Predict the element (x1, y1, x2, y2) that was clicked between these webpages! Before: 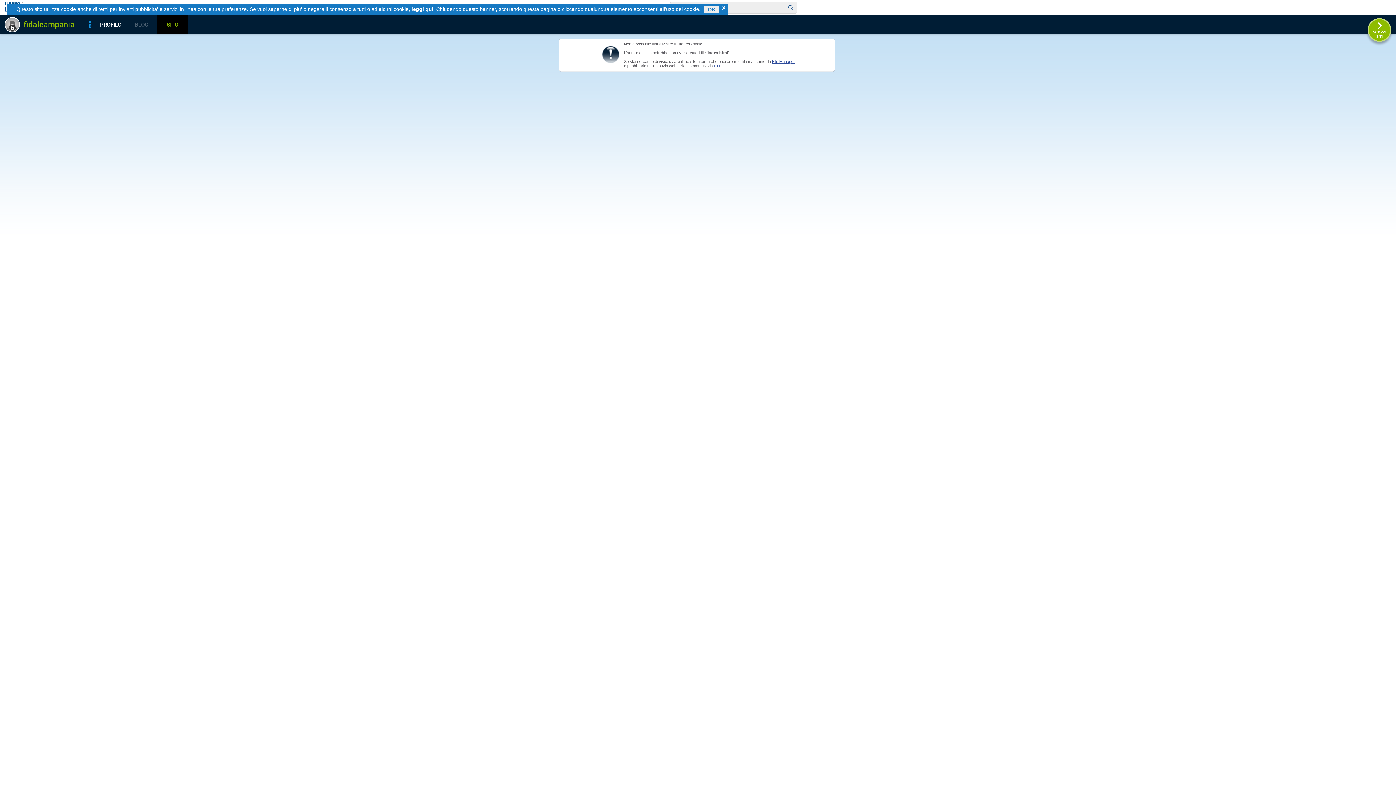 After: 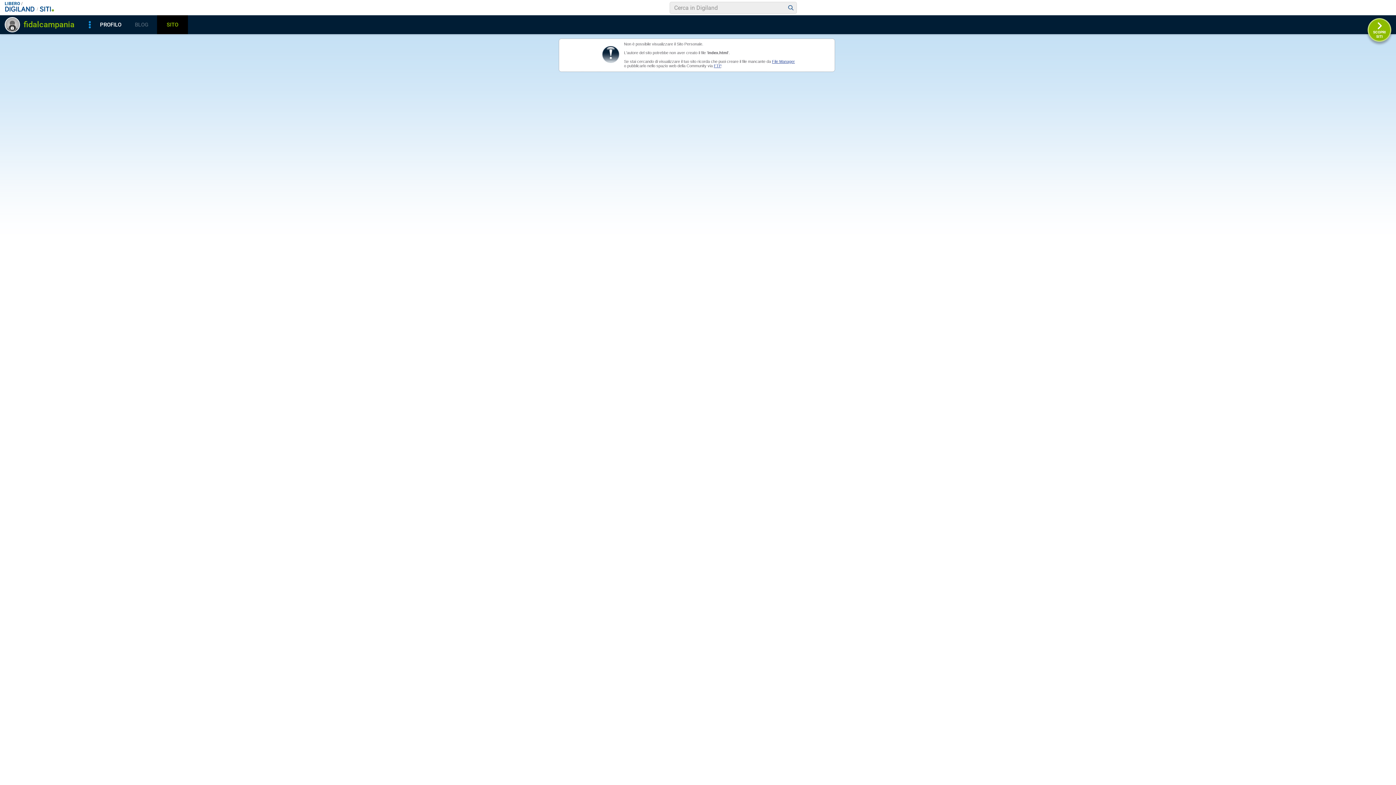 Action: bbox: (157, 15, 188, 34) label: SITO